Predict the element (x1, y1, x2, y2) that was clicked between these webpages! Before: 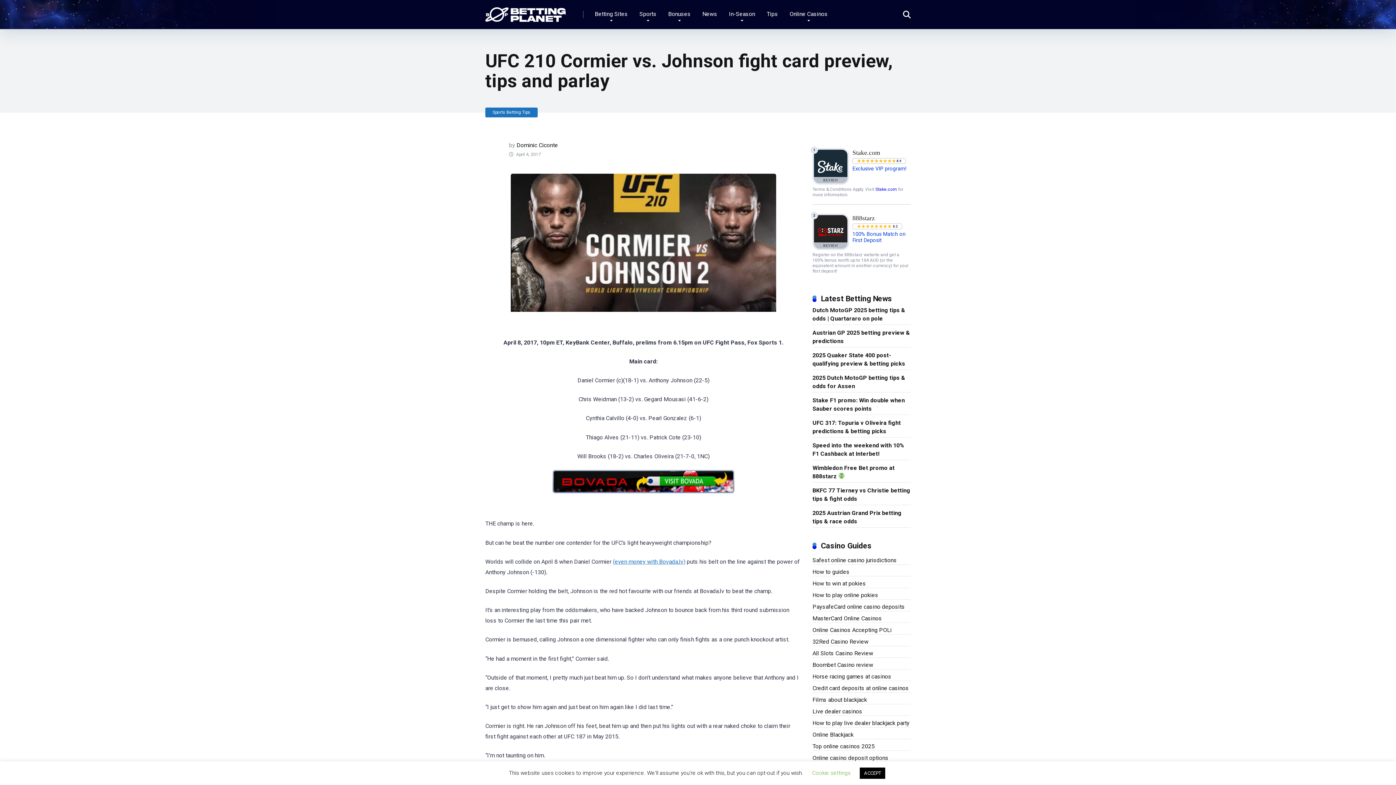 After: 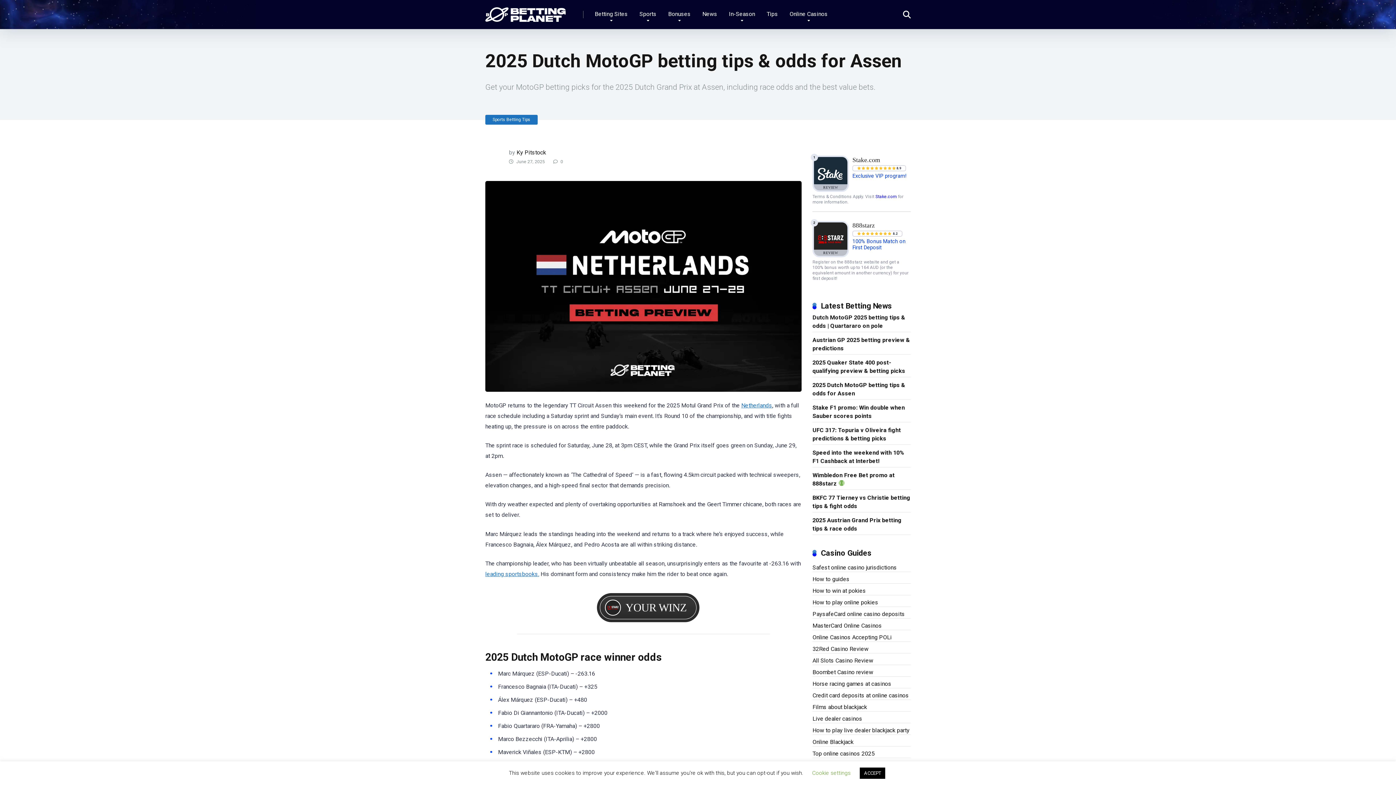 Action: label: 2025 Dutch MotoGP betting tips & odds for Assen bbox: (812, 371, 905, 391)